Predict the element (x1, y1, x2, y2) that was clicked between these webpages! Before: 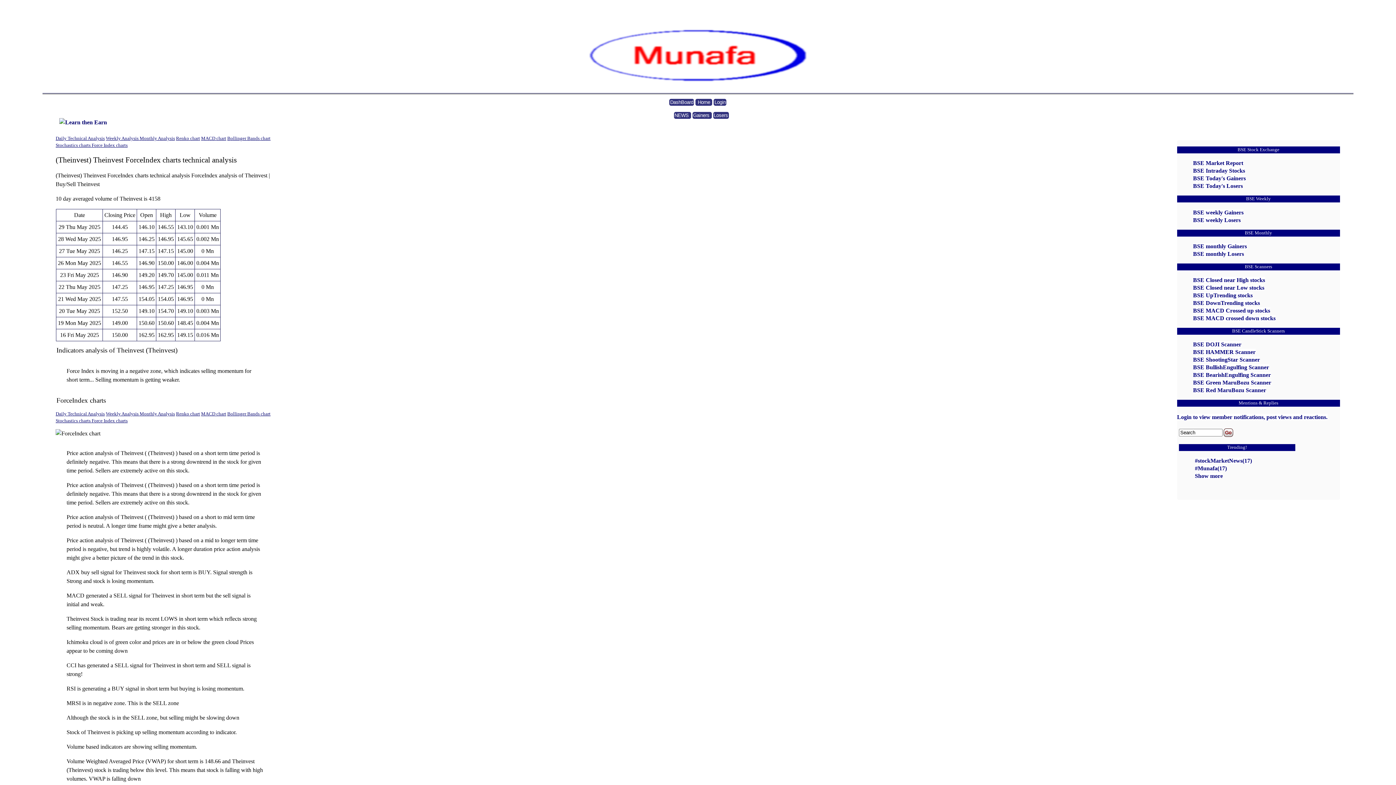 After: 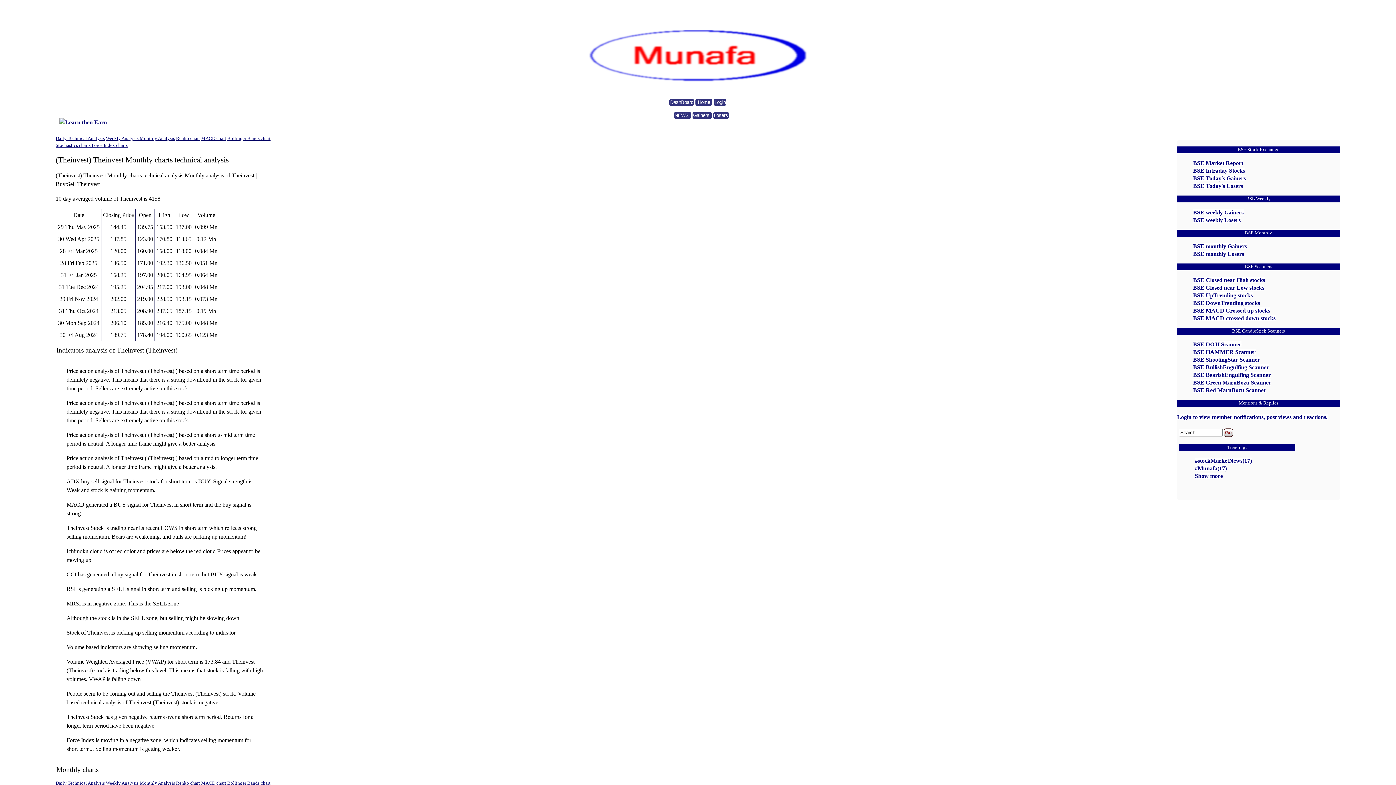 Action: bbox: (139, 136, 174, 141) label: Monthly Analysis